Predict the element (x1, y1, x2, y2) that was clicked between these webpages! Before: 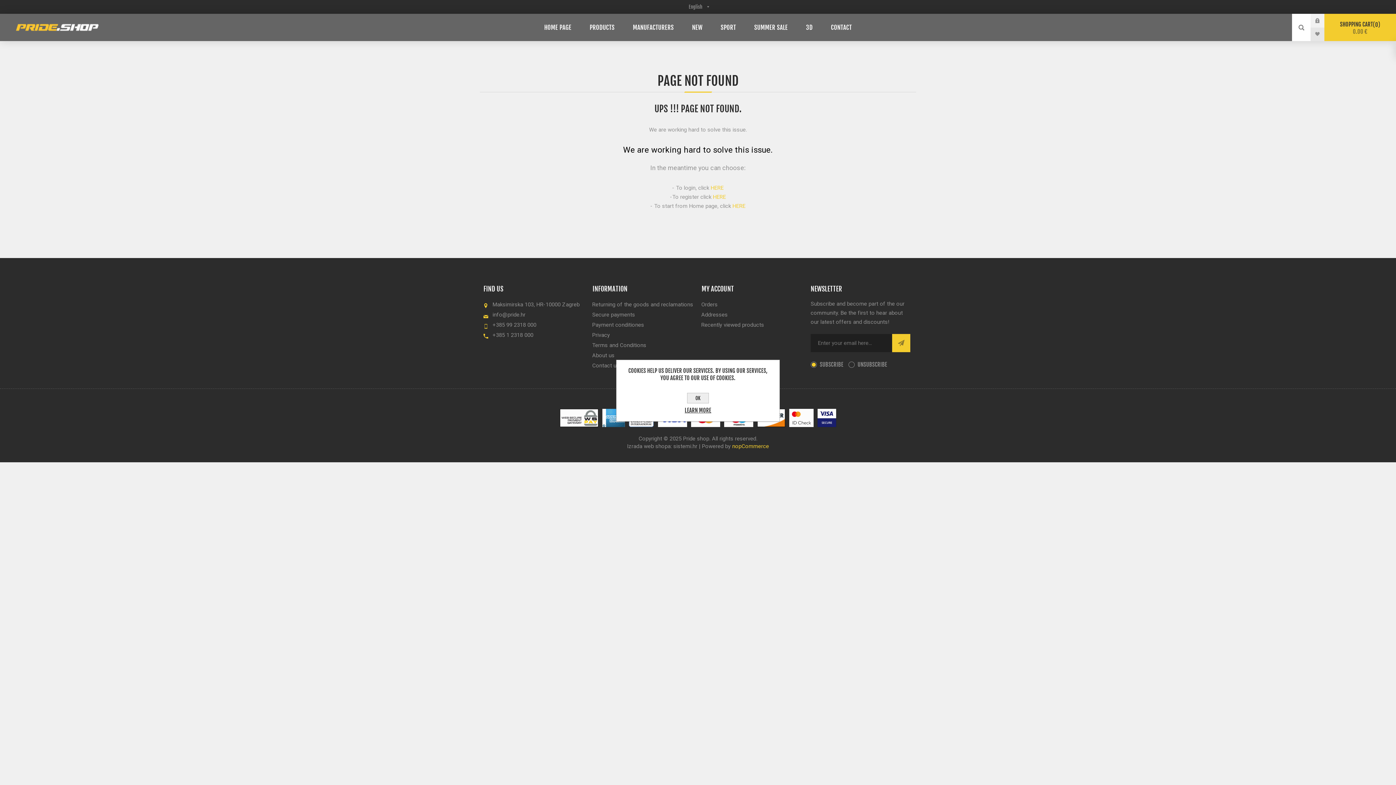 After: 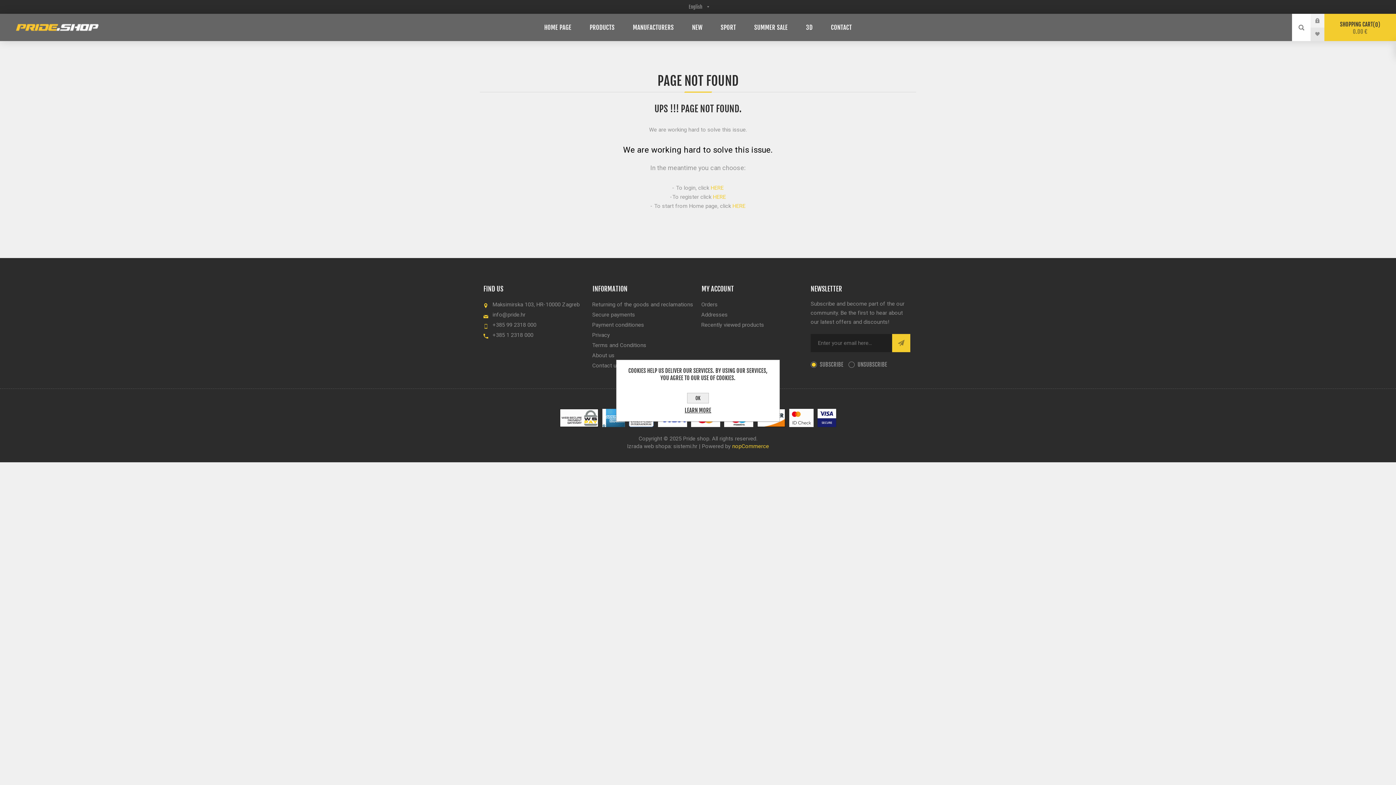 Action: label: sistemi.hr bbox: (673, 443, 697, 449)